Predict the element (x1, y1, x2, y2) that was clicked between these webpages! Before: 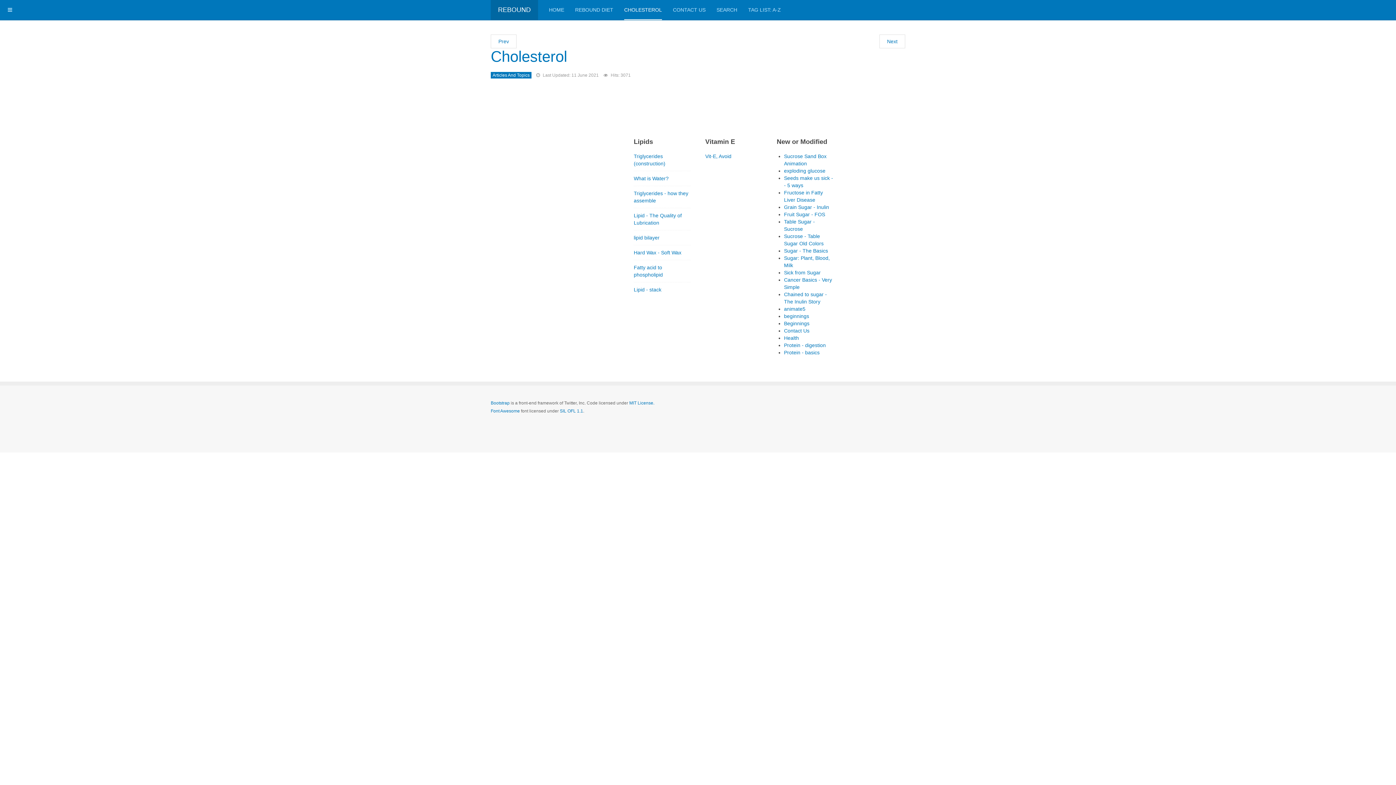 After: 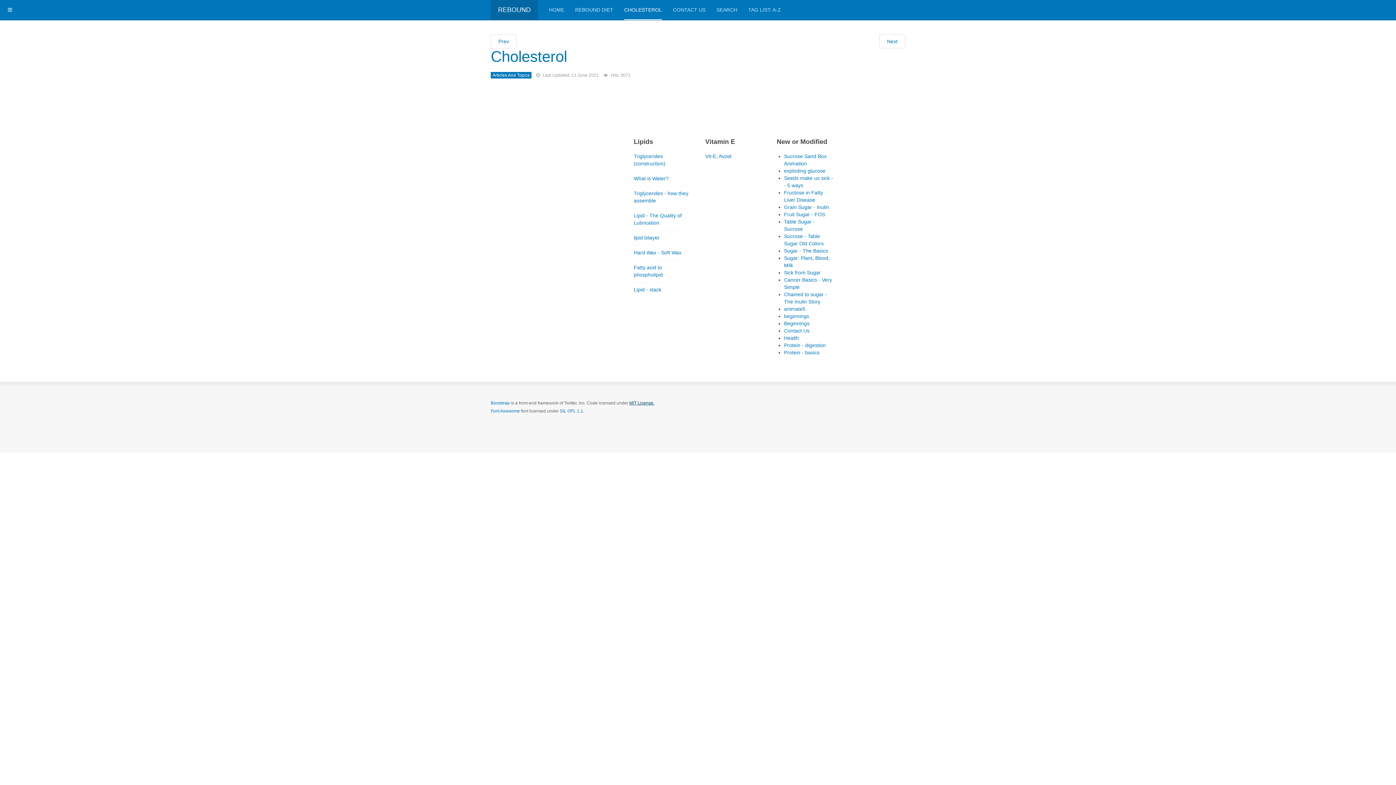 Action: label: MIT License. bbox: (629, 400, 654, 405)